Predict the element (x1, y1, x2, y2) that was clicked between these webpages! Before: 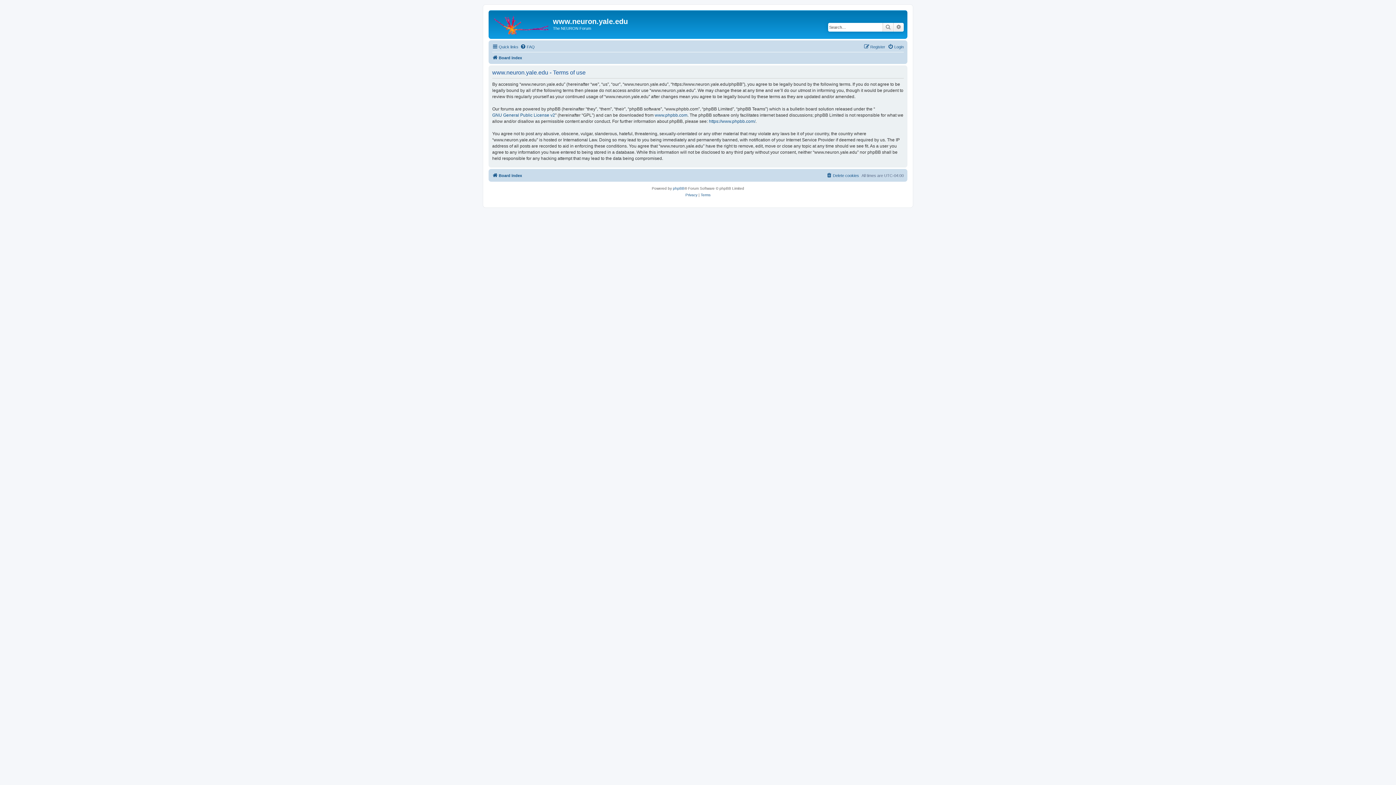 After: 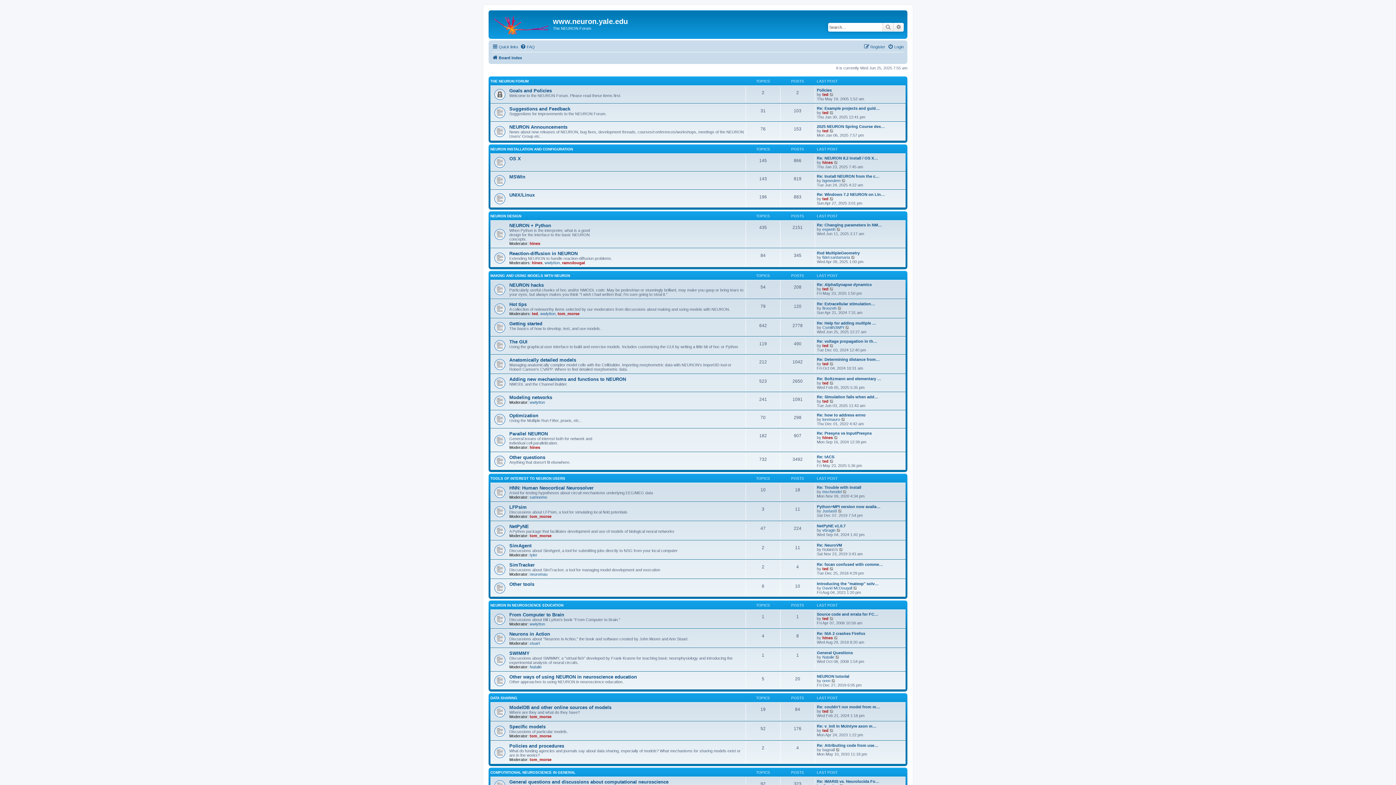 Action: label: Board index bbox: (492, 53, 522, 62)